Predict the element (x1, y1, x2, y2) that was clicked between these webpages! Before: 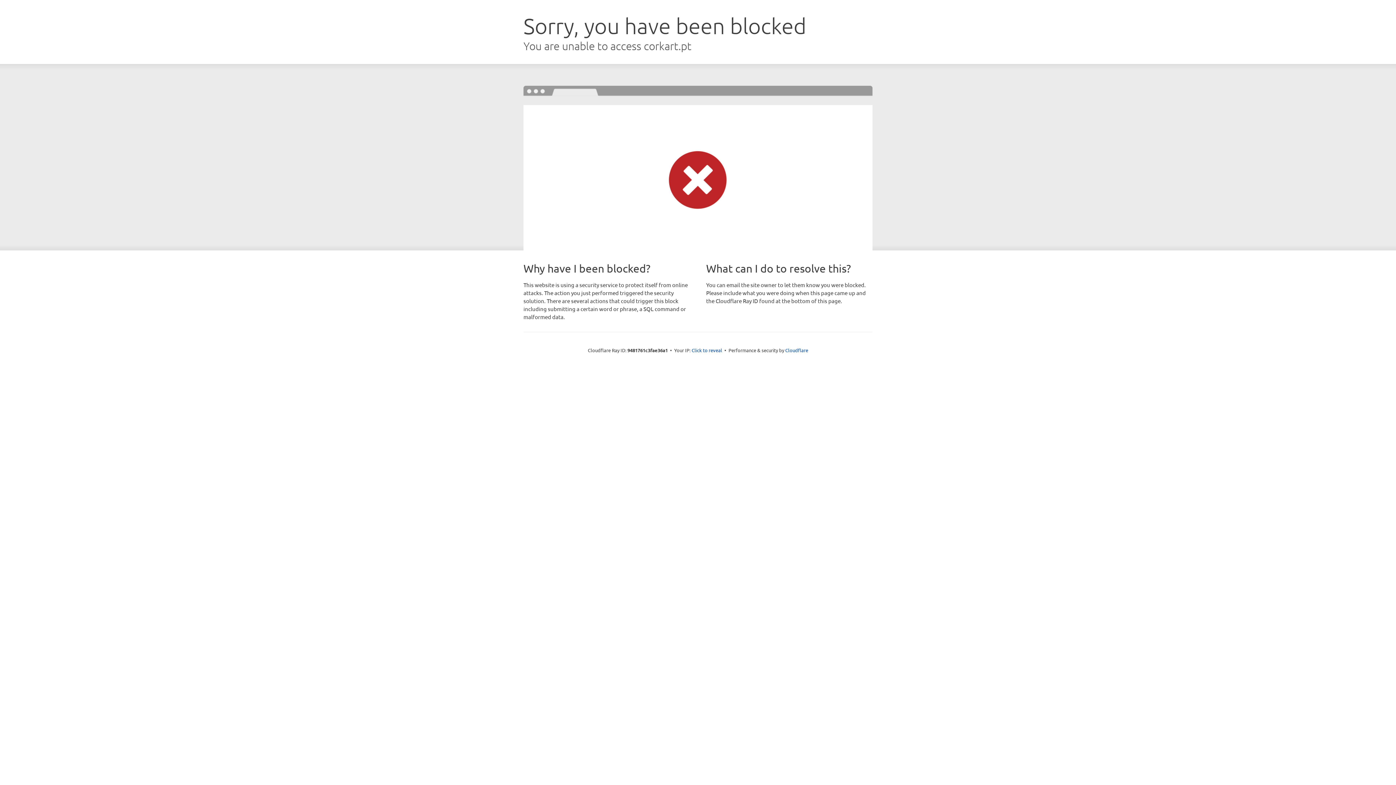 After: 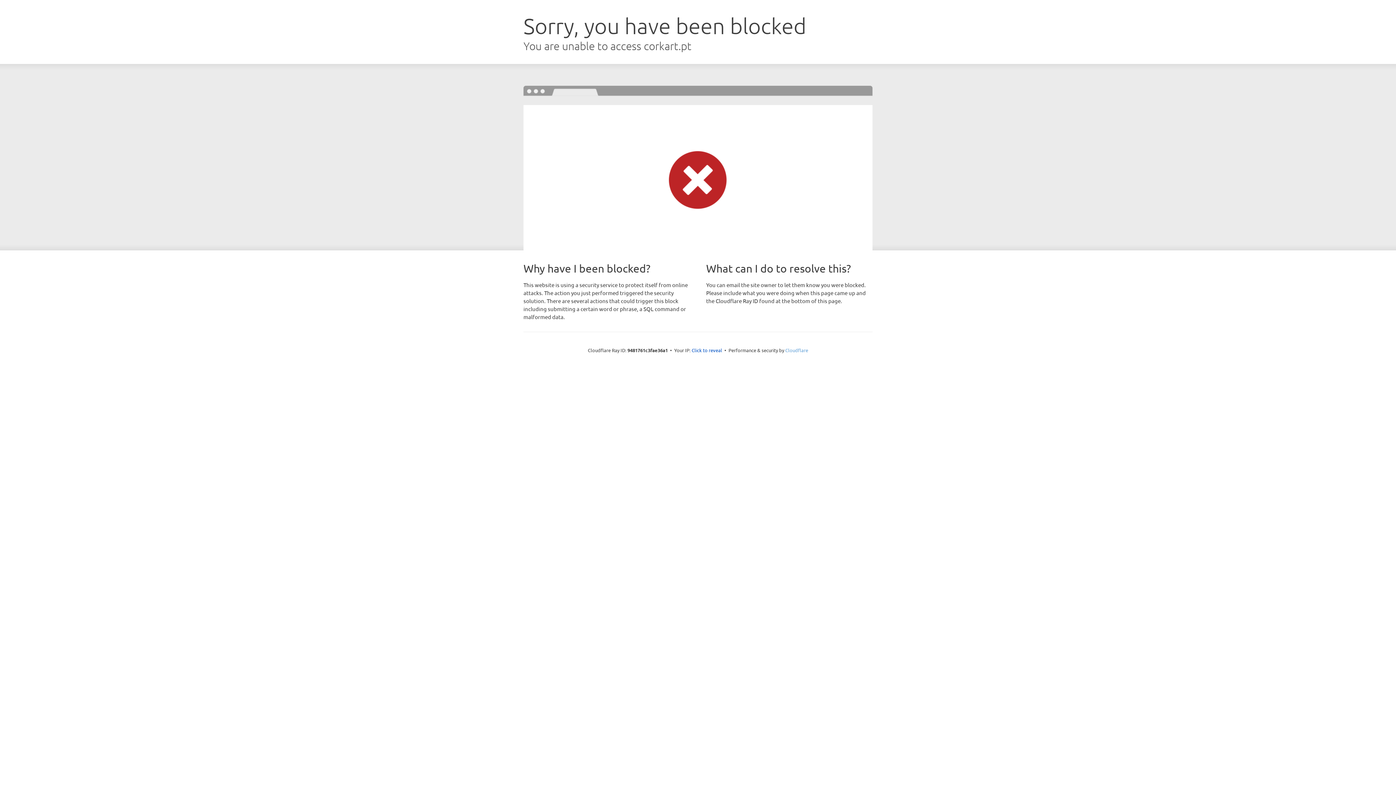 Action: bbox: (785, 347, 808, 353) label: Cloudflare